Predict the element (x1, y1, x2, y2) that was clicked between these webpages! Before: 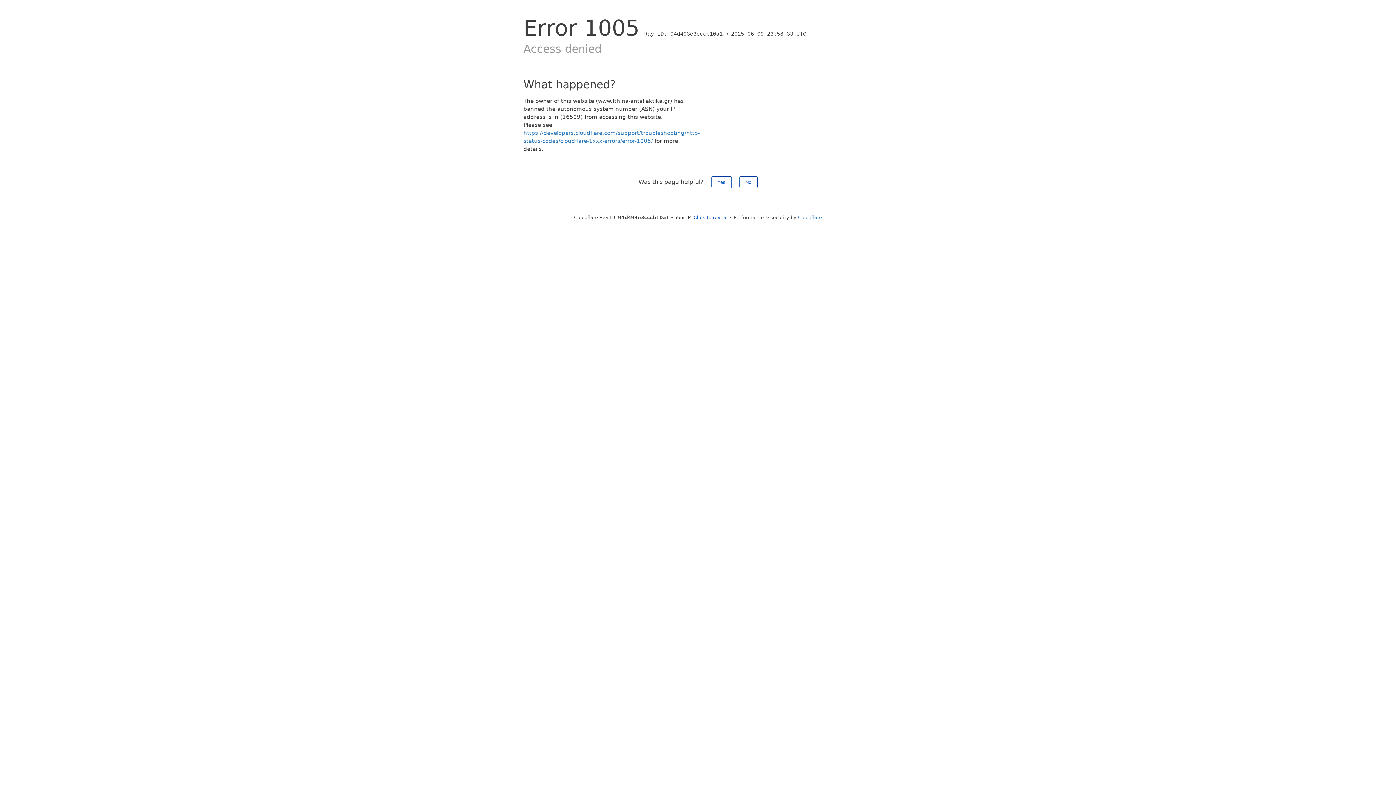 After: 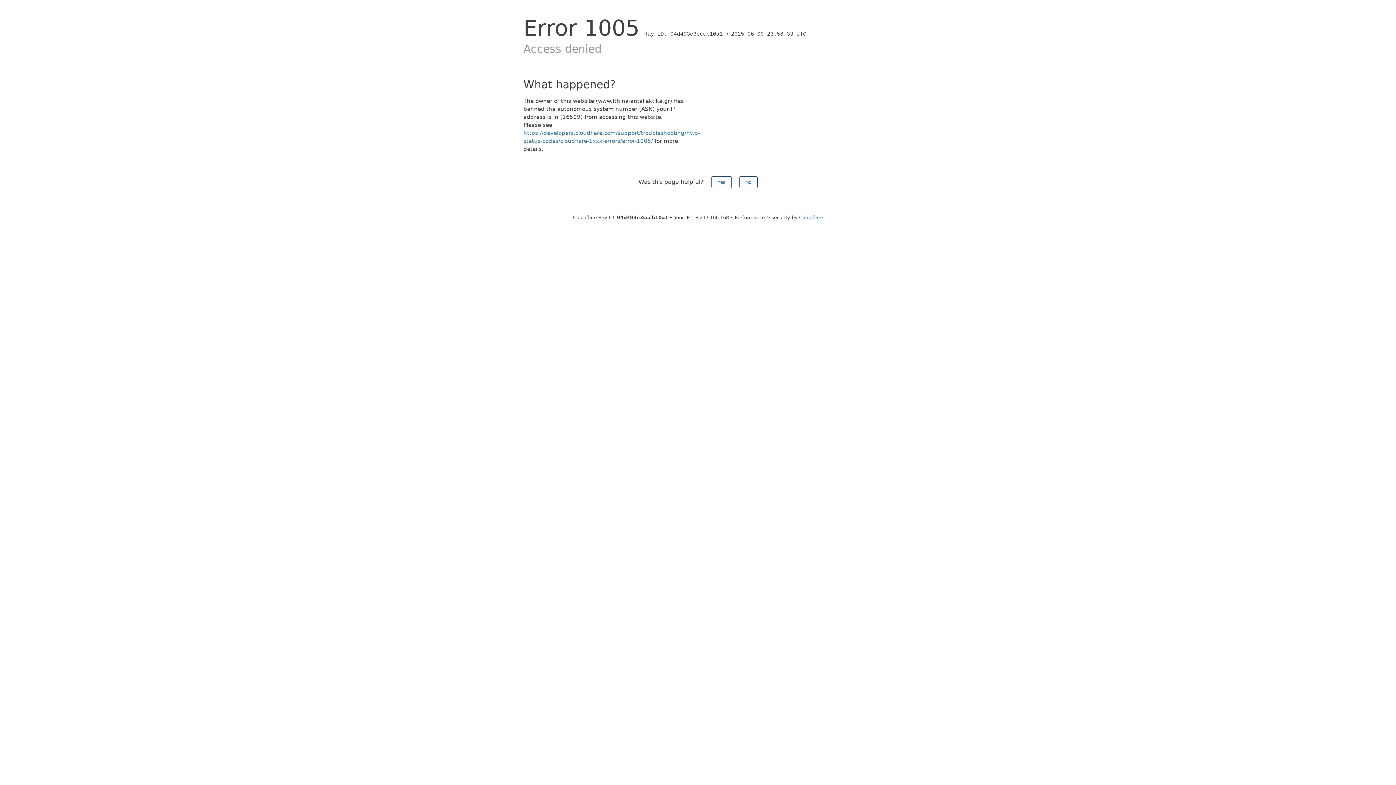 Action: bbox: (693, 214, 728, 220) label: Click to reveal